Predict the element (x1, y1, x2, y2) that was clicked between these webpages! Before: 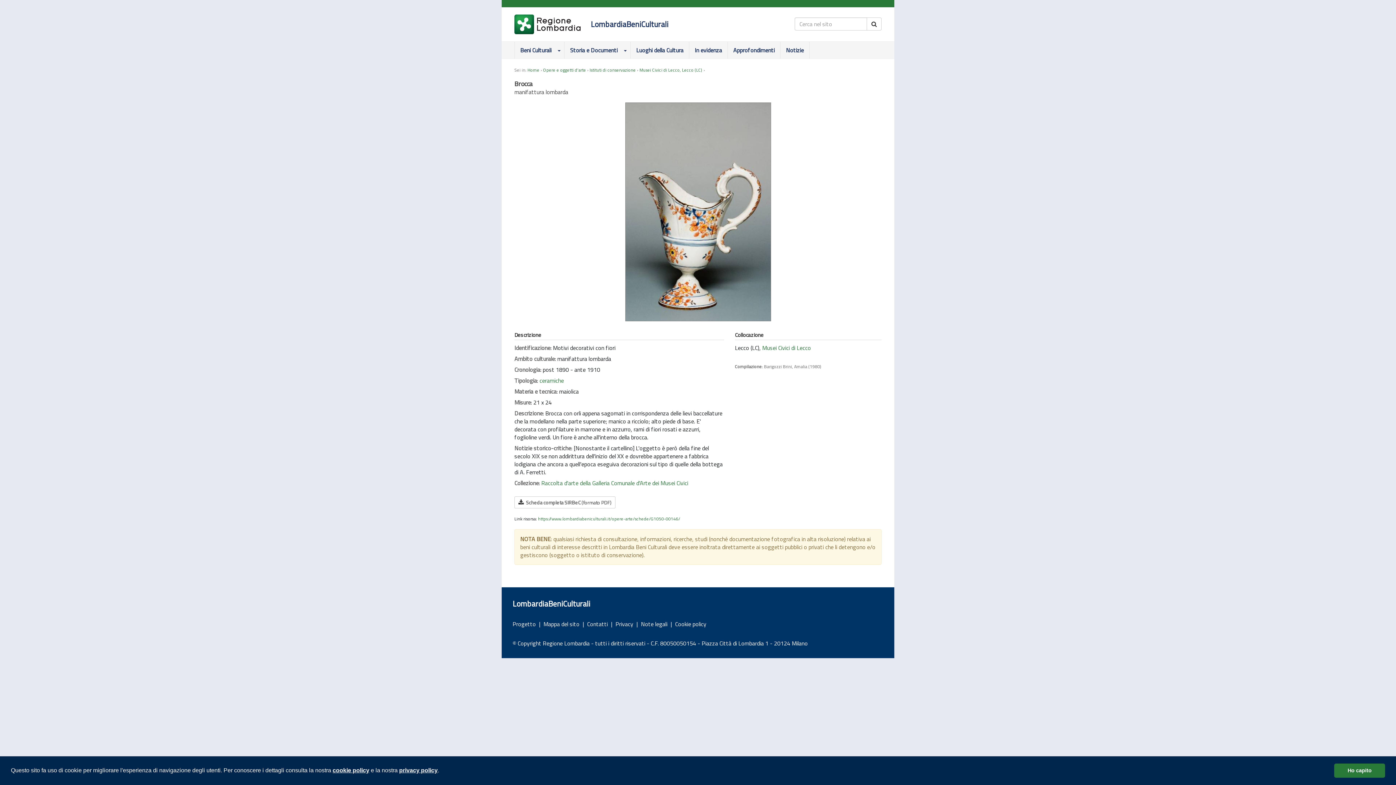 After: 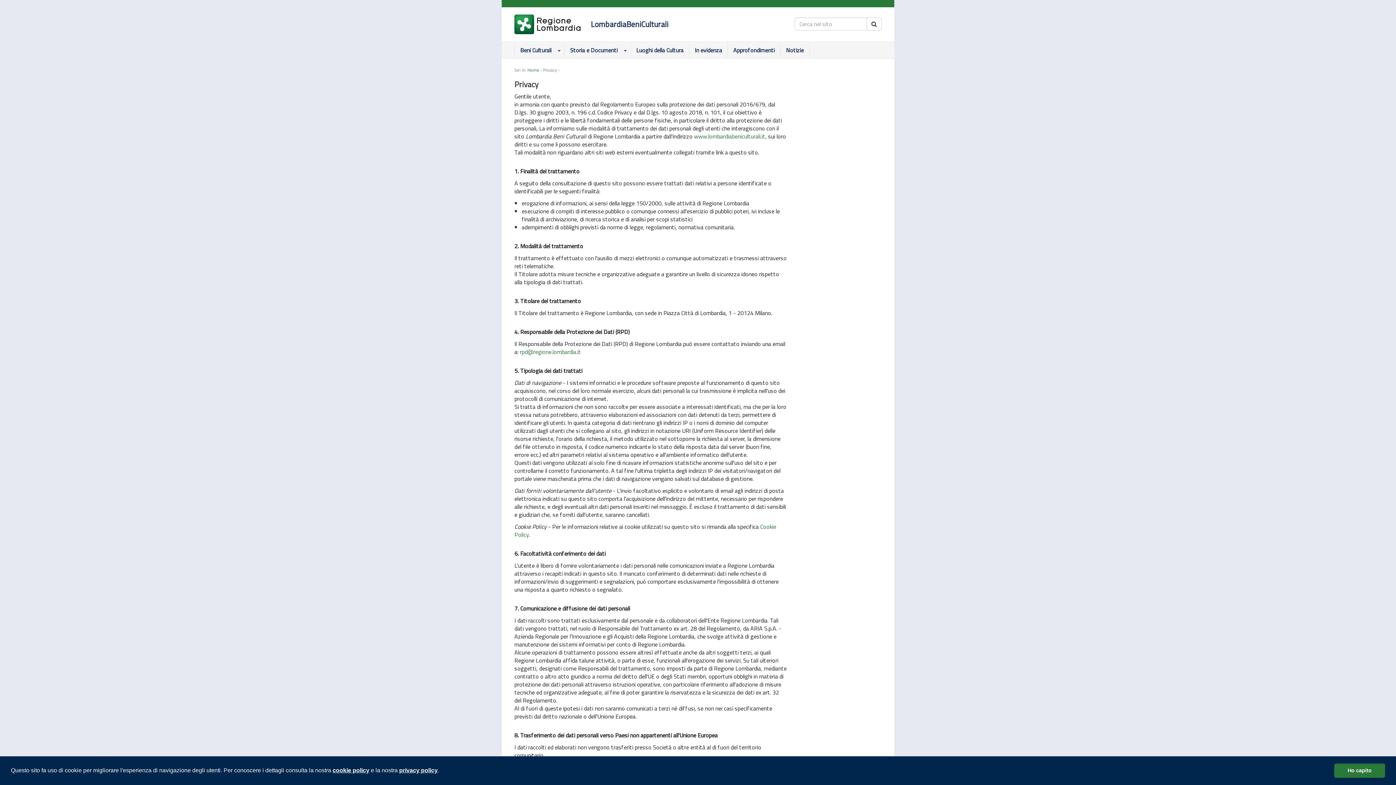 Action: label: privacy policy bbox: (399, 767, 437, 773)